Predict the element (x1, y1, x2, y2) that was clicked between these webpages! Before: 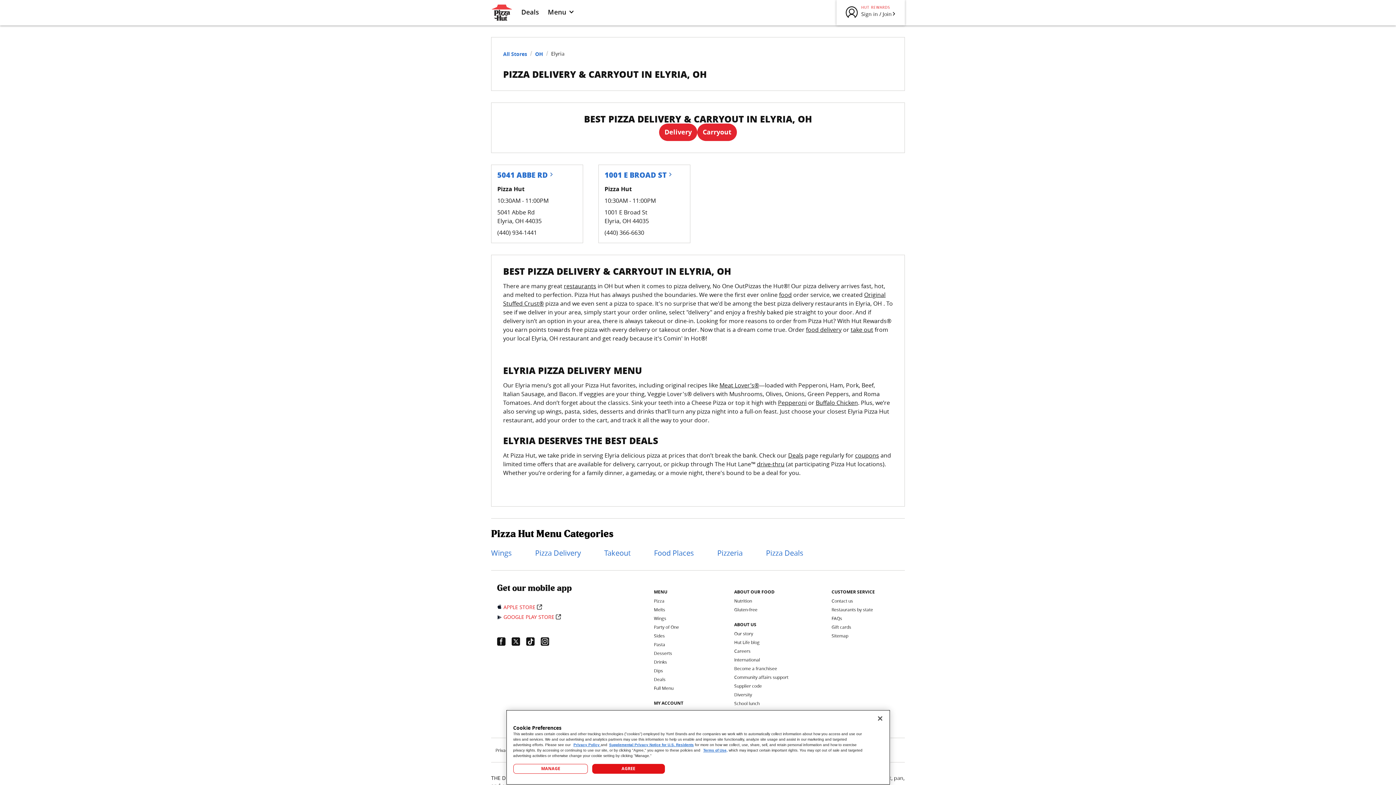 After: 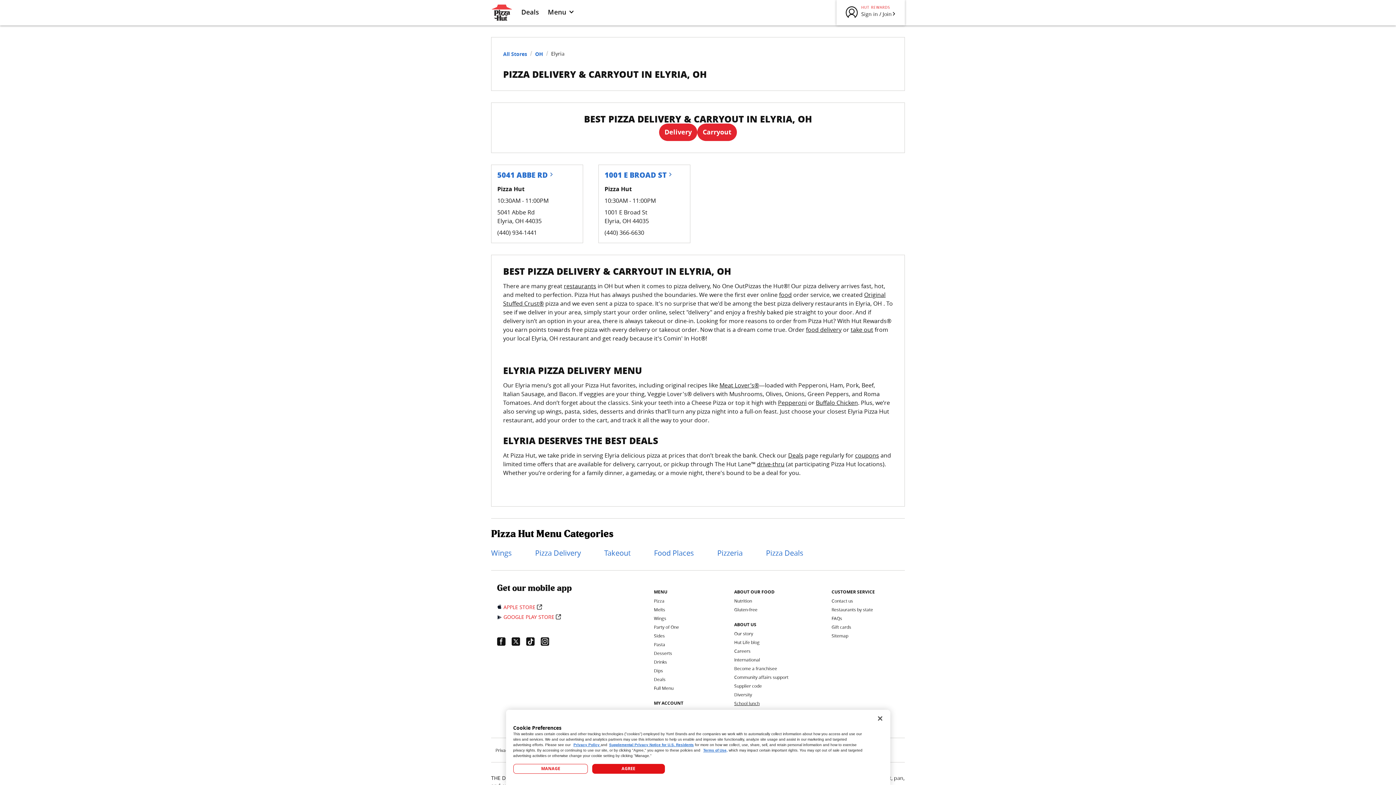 Action: bbox: (734, 700, 759, 706) label: School lunch